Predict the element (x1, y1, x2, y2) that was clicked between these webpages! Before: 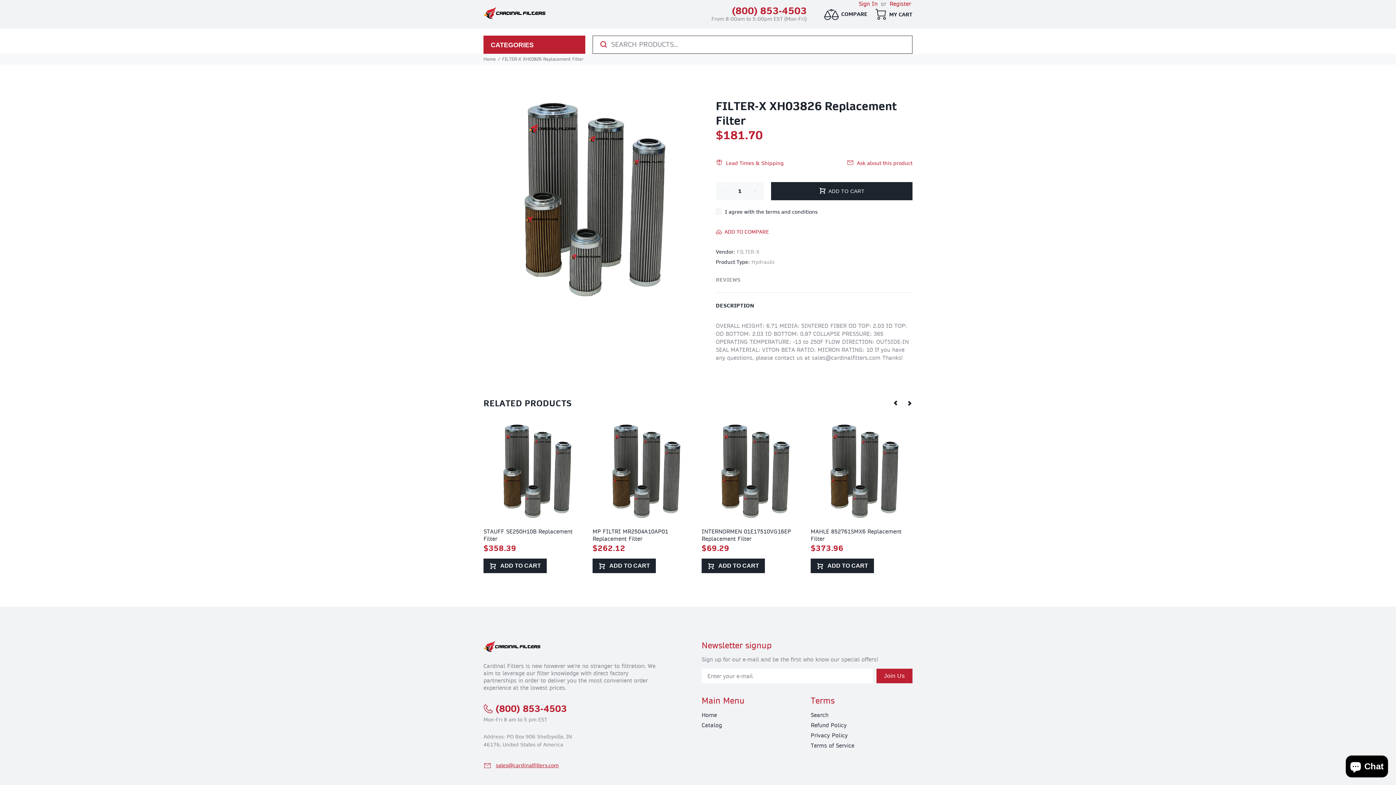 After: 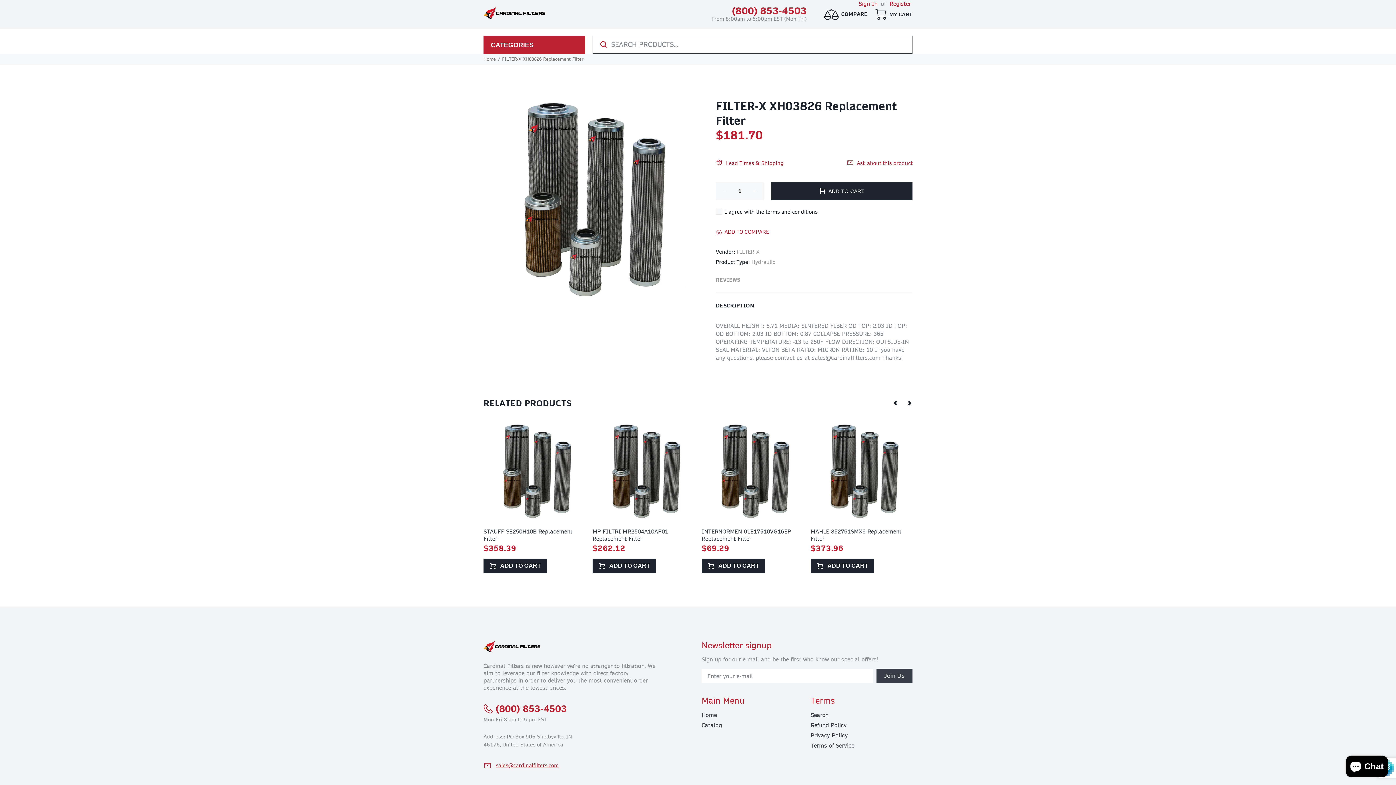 Action: label: Join Us bbox: (876, 669, 912, 683)